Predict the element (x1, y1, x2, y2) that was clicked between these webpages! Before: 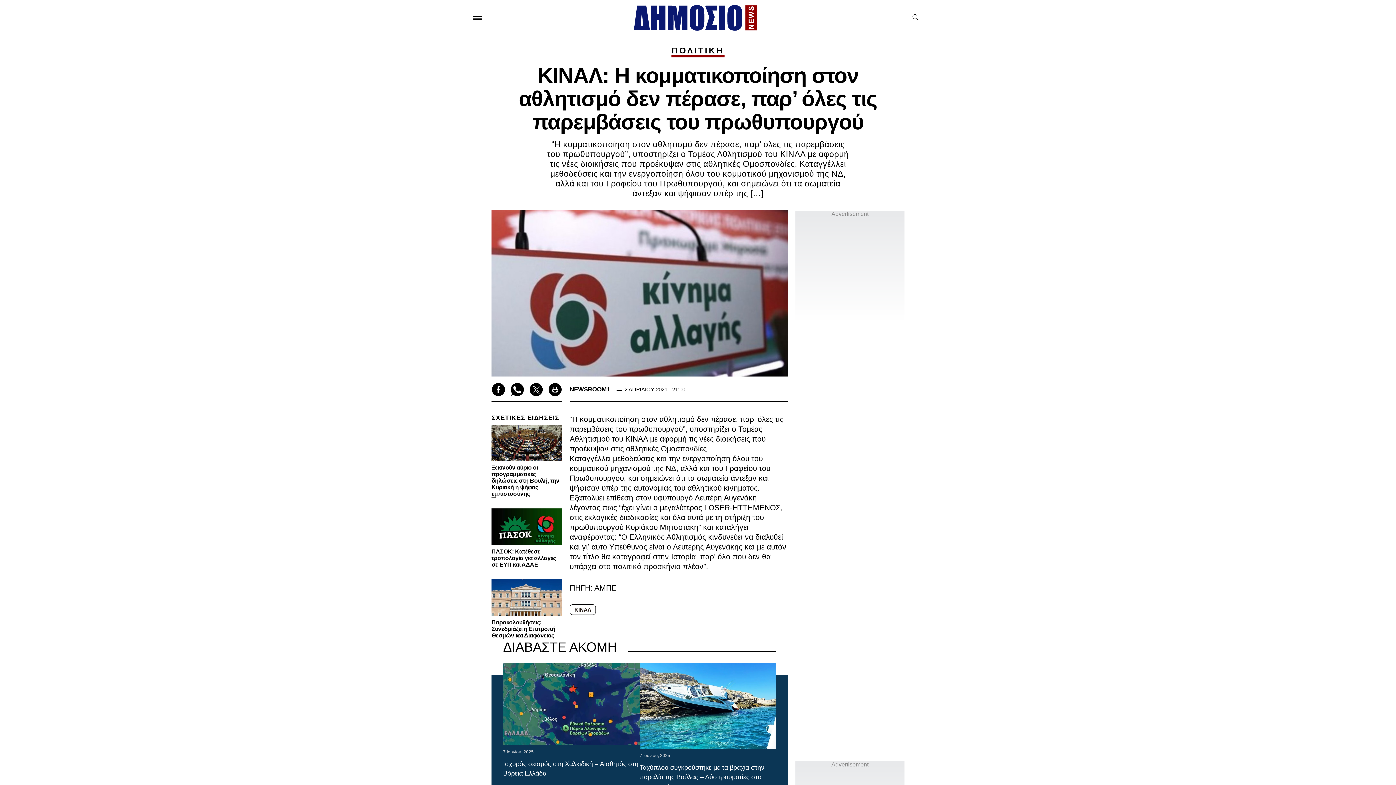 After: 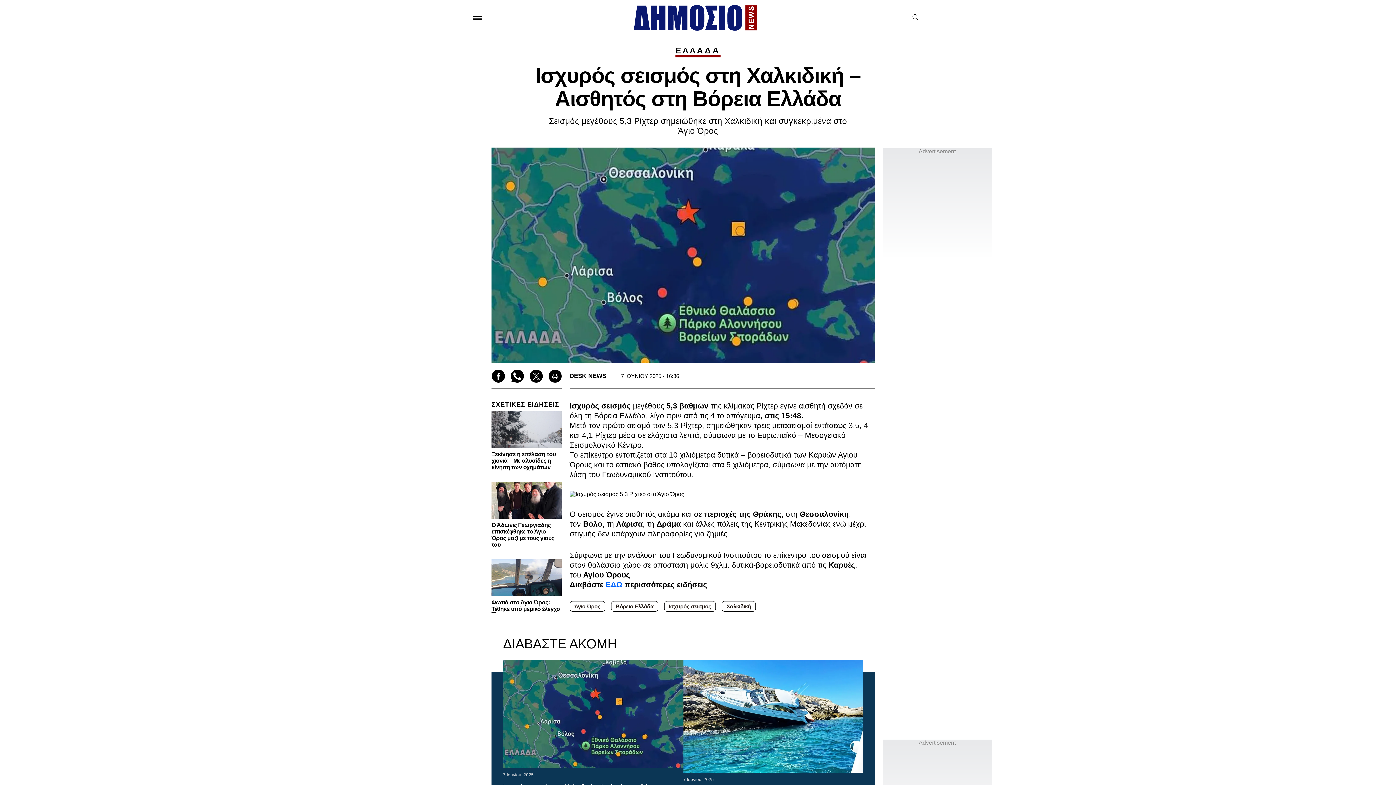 Action: bbox: (503, 663, 639, 745)